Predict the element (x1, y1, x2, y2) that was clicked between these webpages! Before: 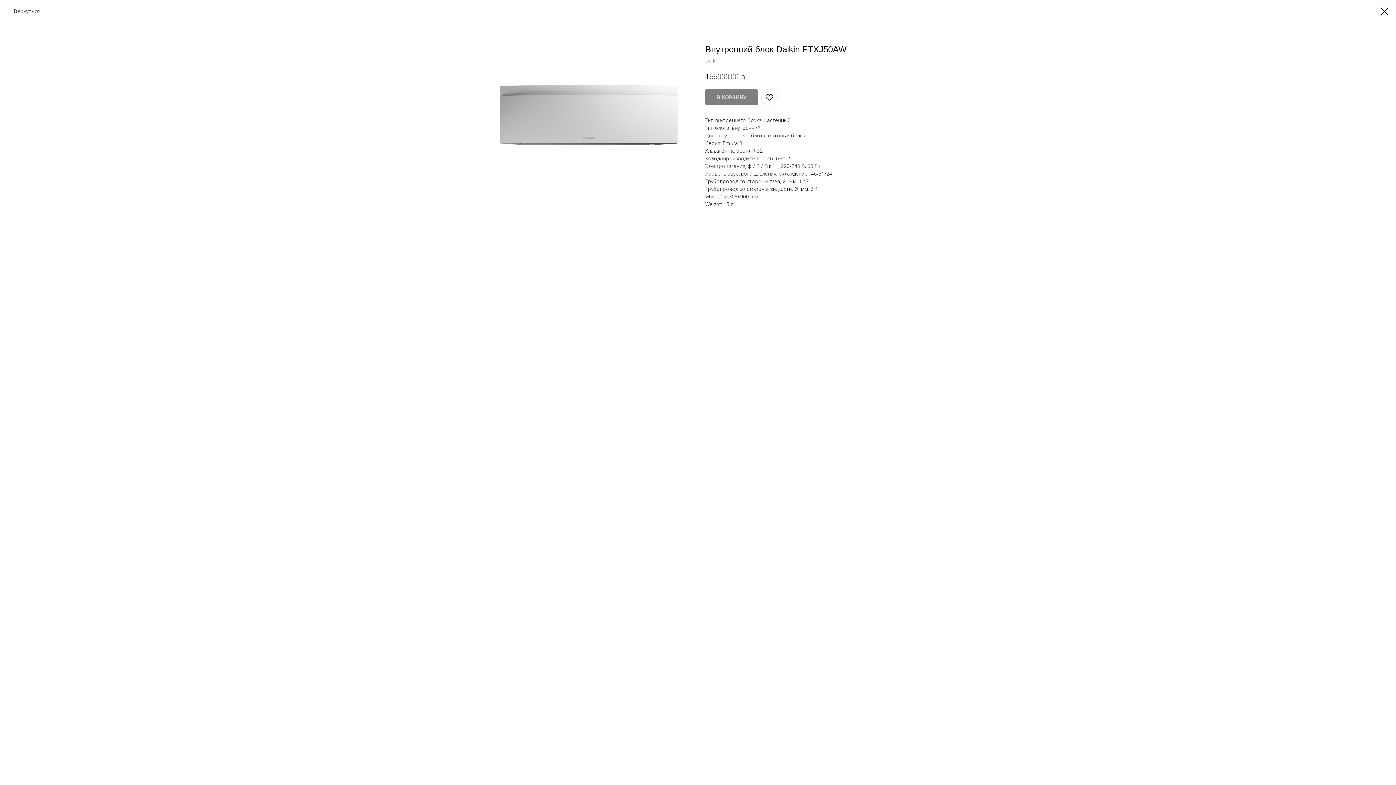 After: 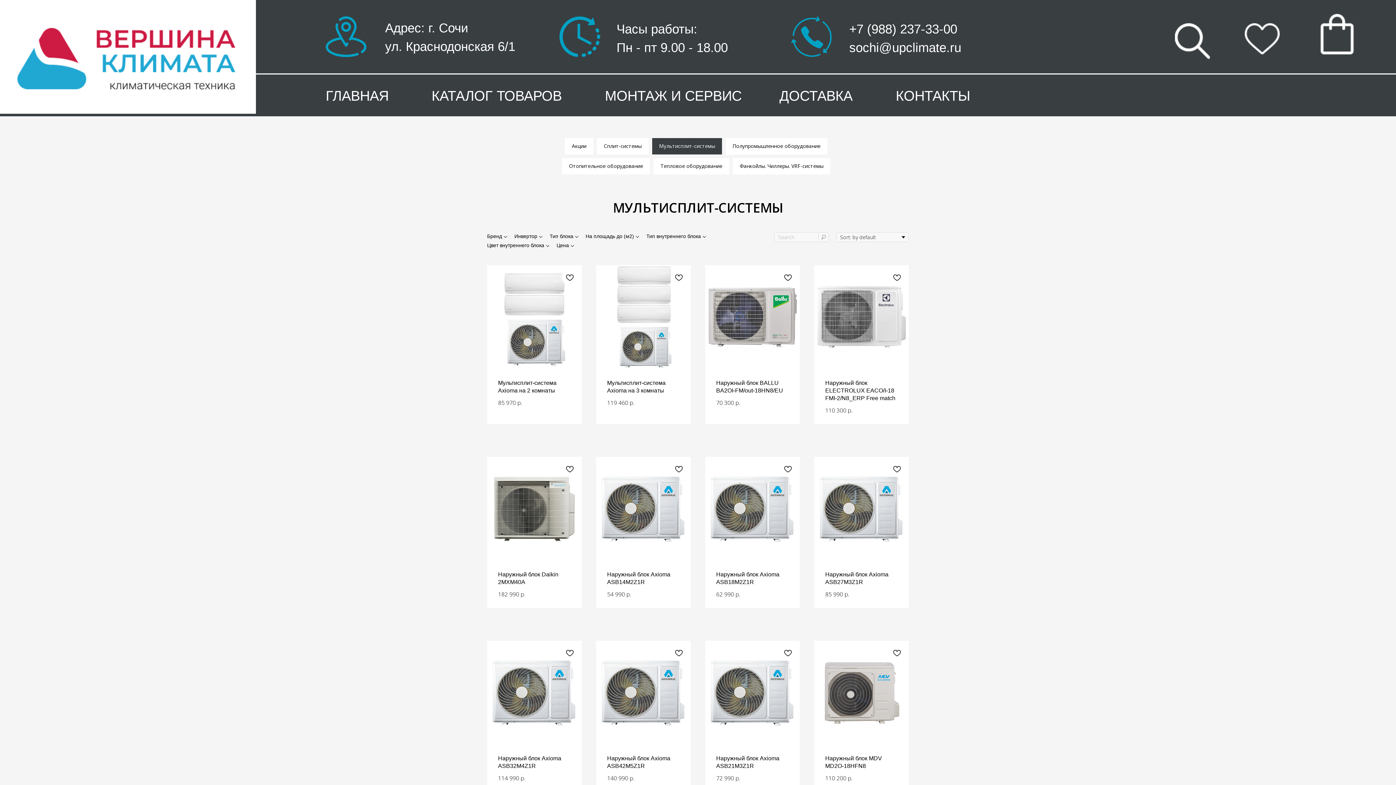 Action: bbox: (1380, 7, 1389, 15)